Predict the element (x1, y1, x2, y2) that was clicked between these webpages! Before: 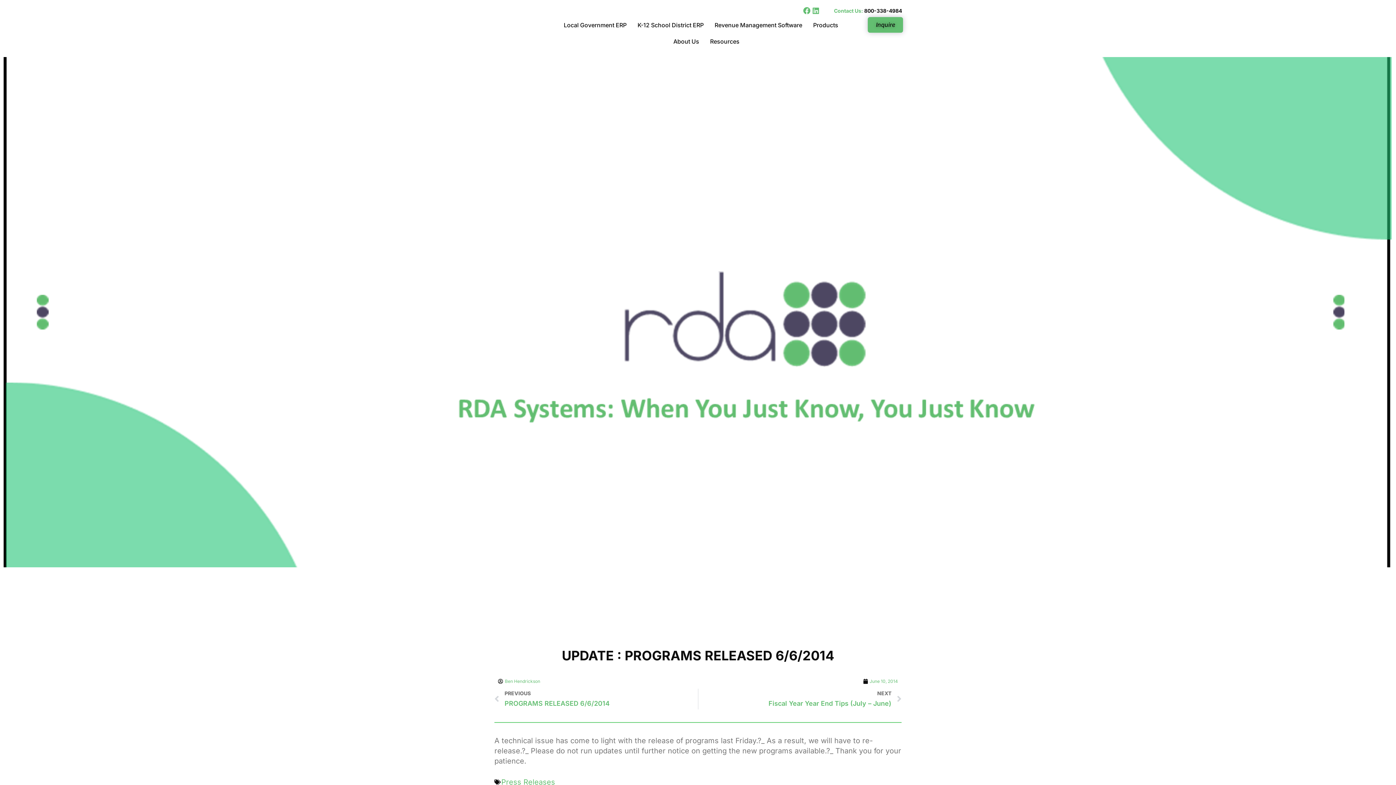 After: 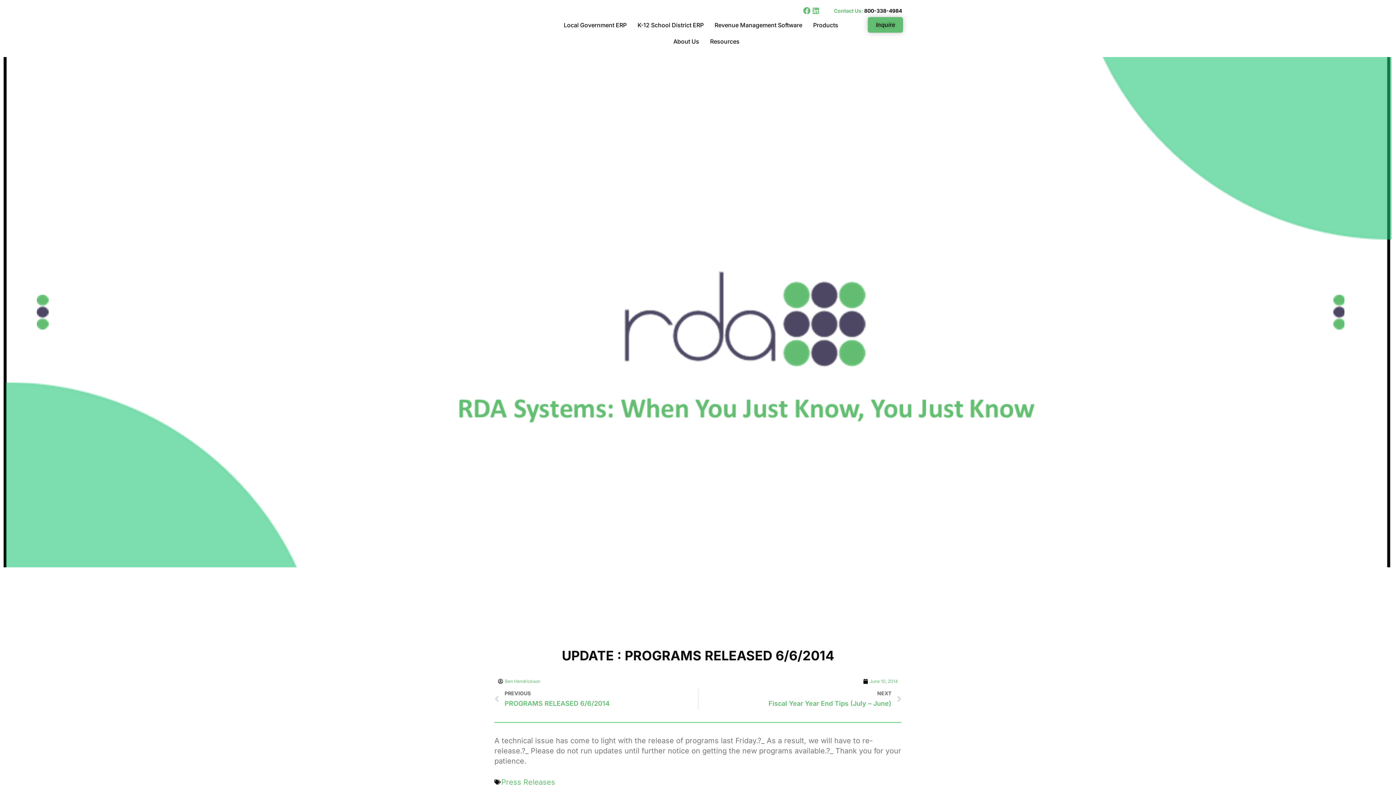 Action: label: Linkedin bbox: (812, 7, 819, 14)